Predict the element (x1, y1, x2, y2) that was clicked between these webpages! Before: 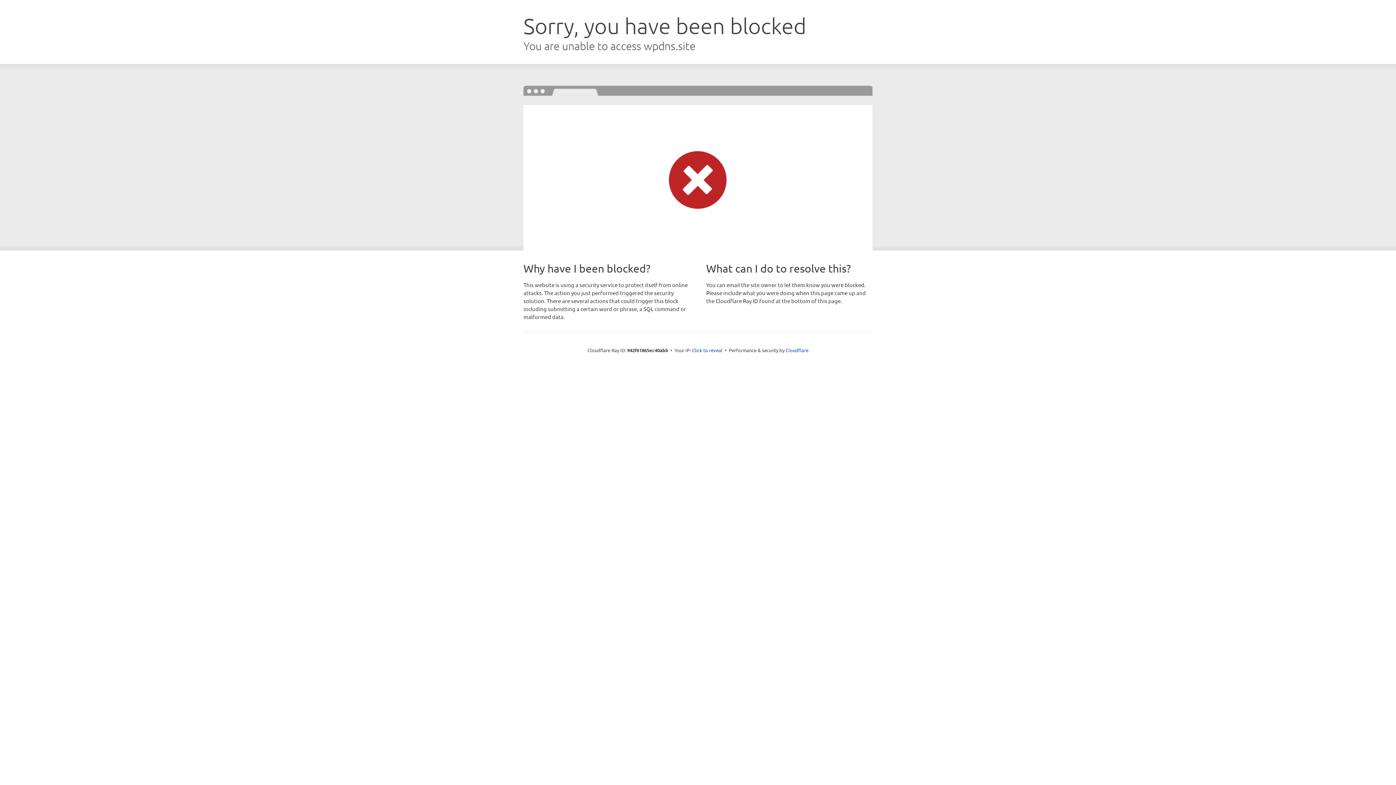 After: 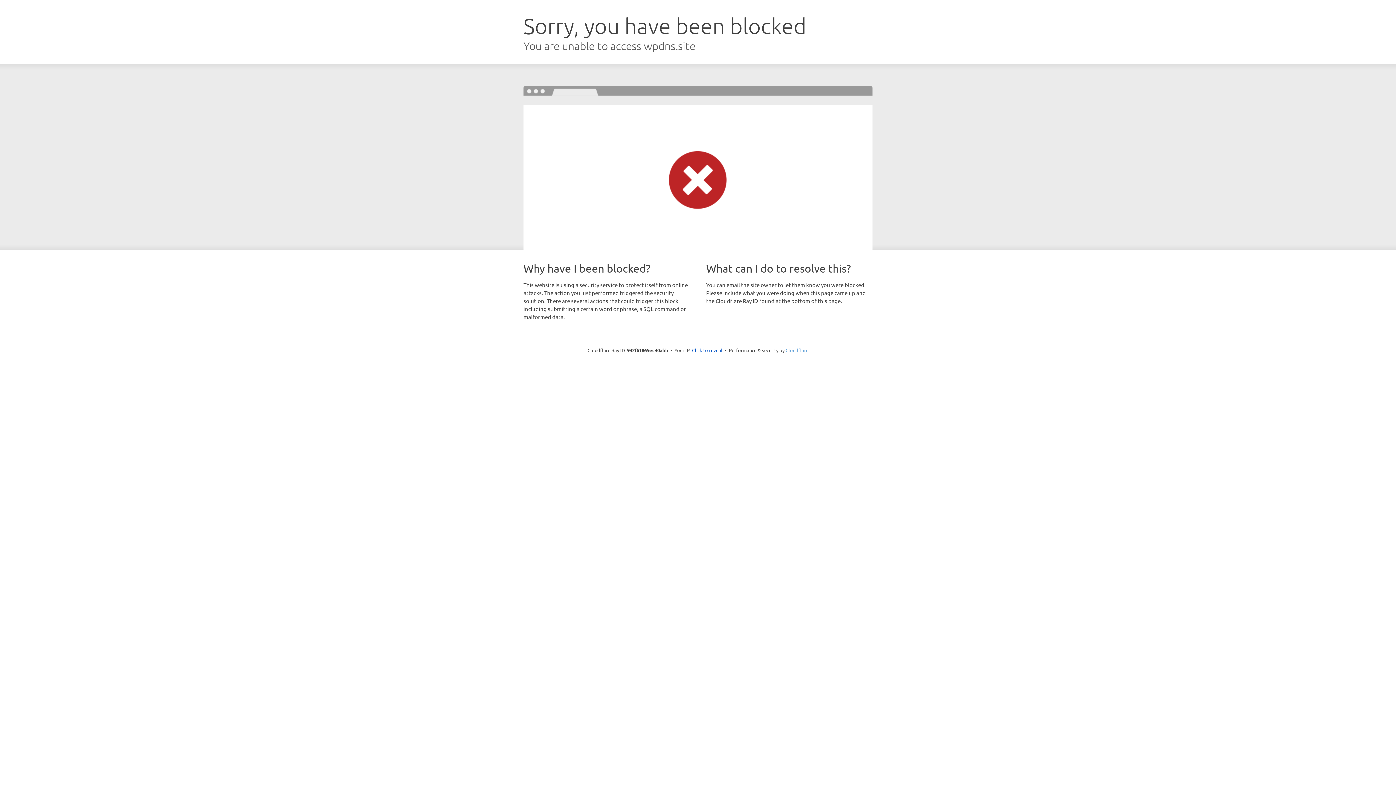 Action: label: Cloudflare bbox: (785, 347, 808, 353)